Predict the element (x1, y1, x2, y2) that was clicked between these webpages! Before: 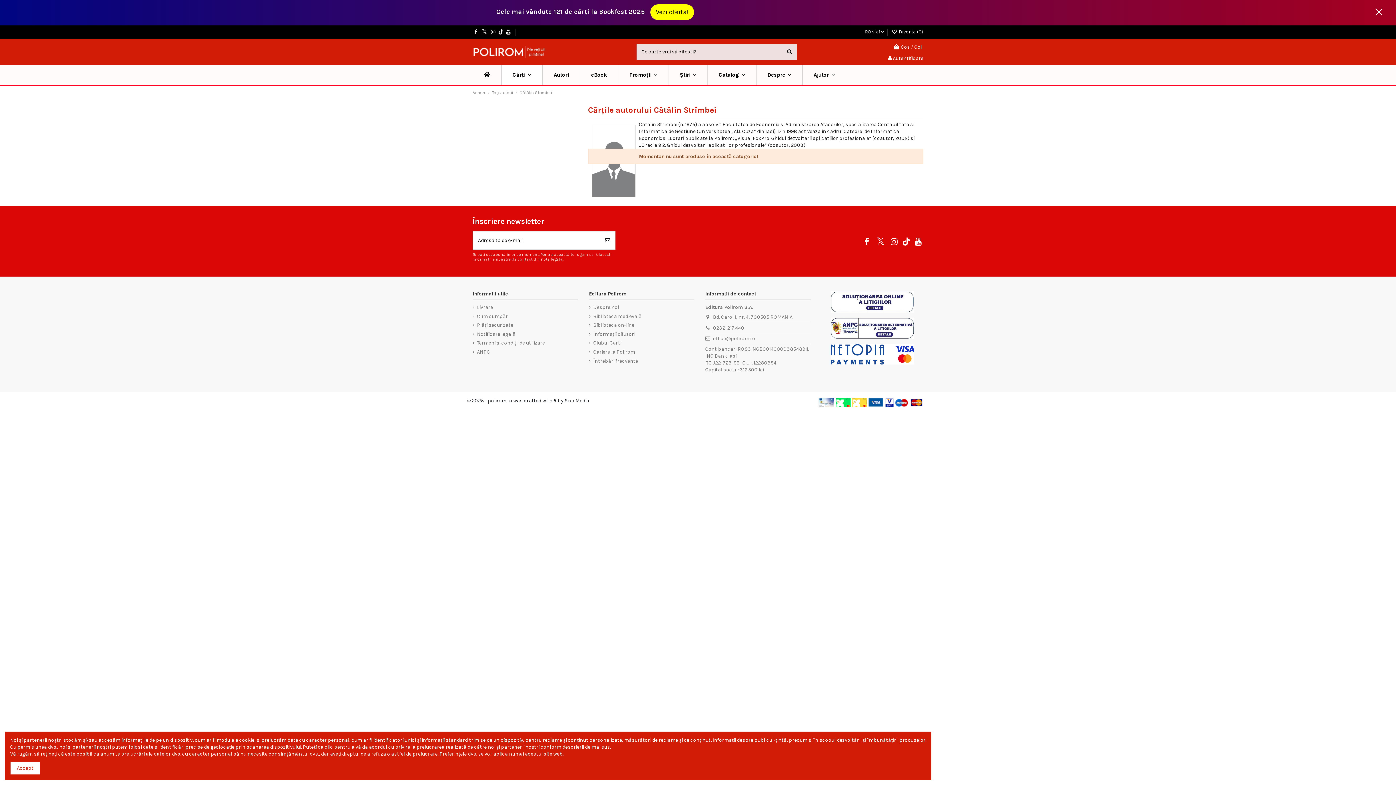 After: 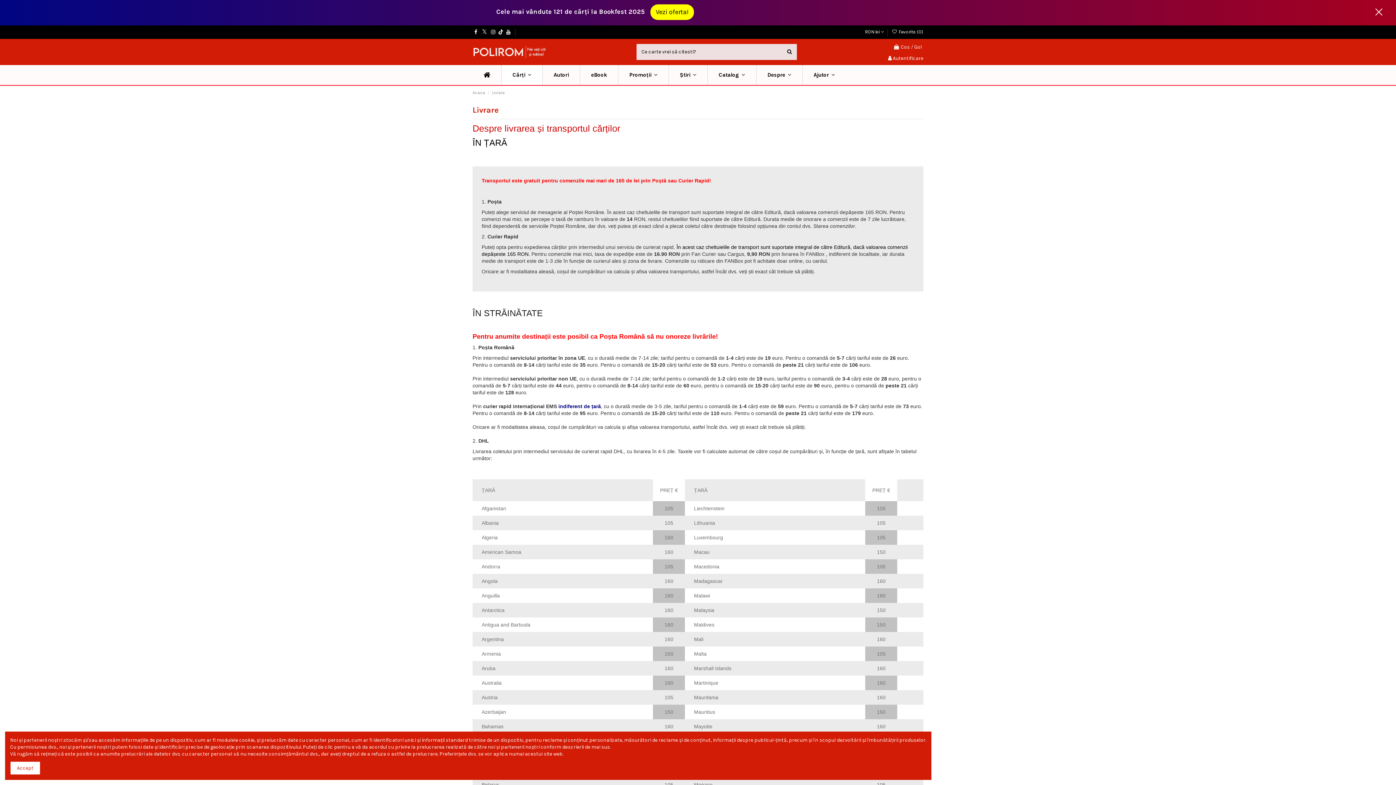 Action: bbox: (472, 304, 493, 310) label: Livrare